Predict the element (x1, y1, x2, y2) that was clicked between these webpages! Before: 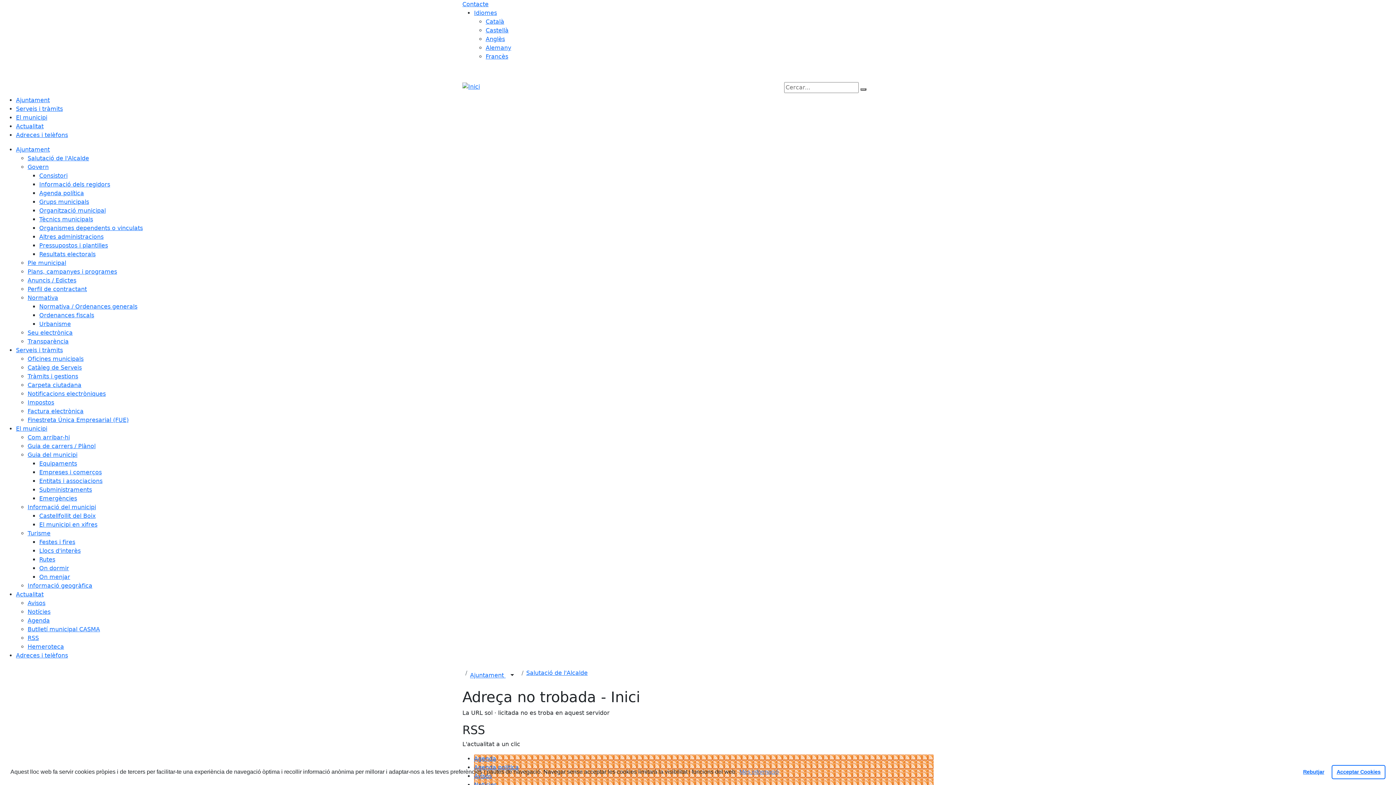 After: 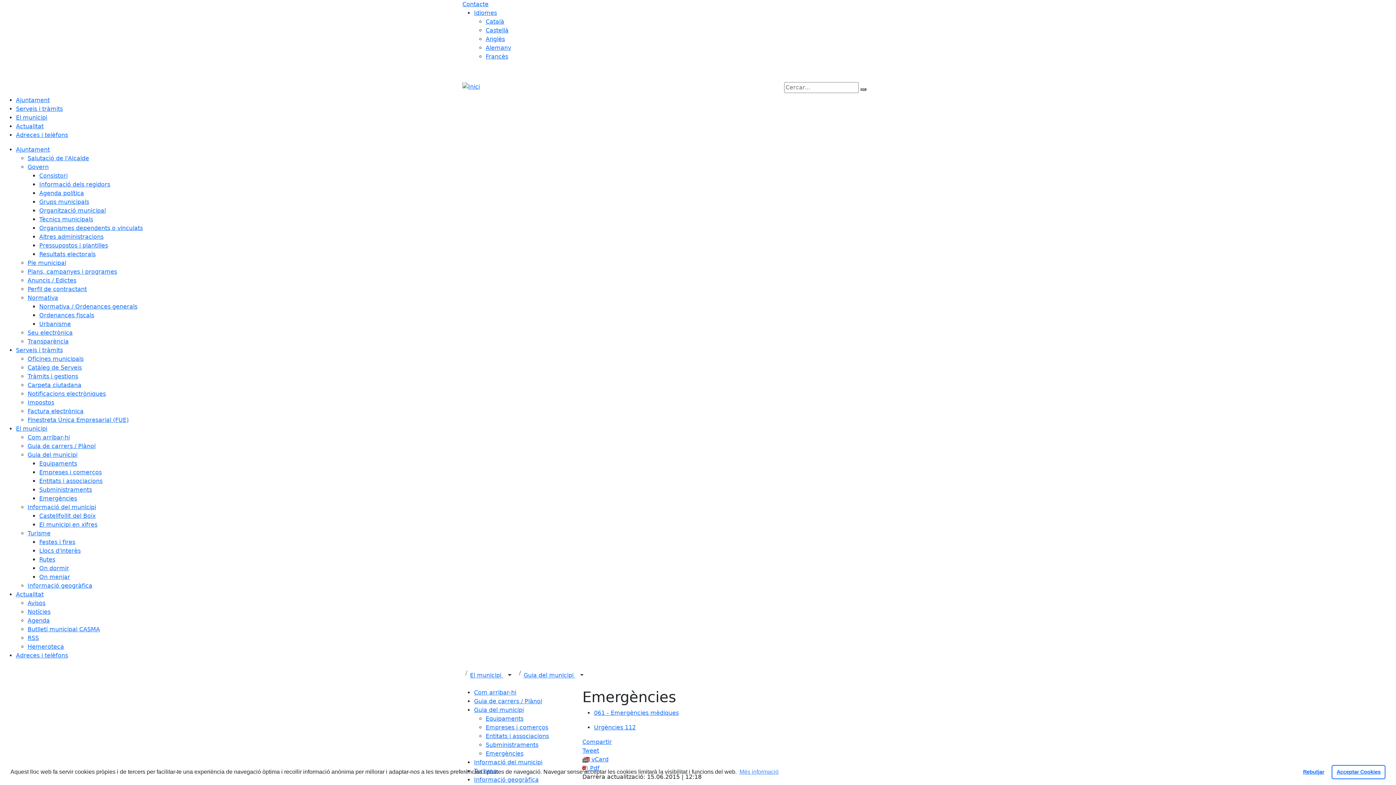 Action: bbox: (39, 495, 77, 502) label: Emergències